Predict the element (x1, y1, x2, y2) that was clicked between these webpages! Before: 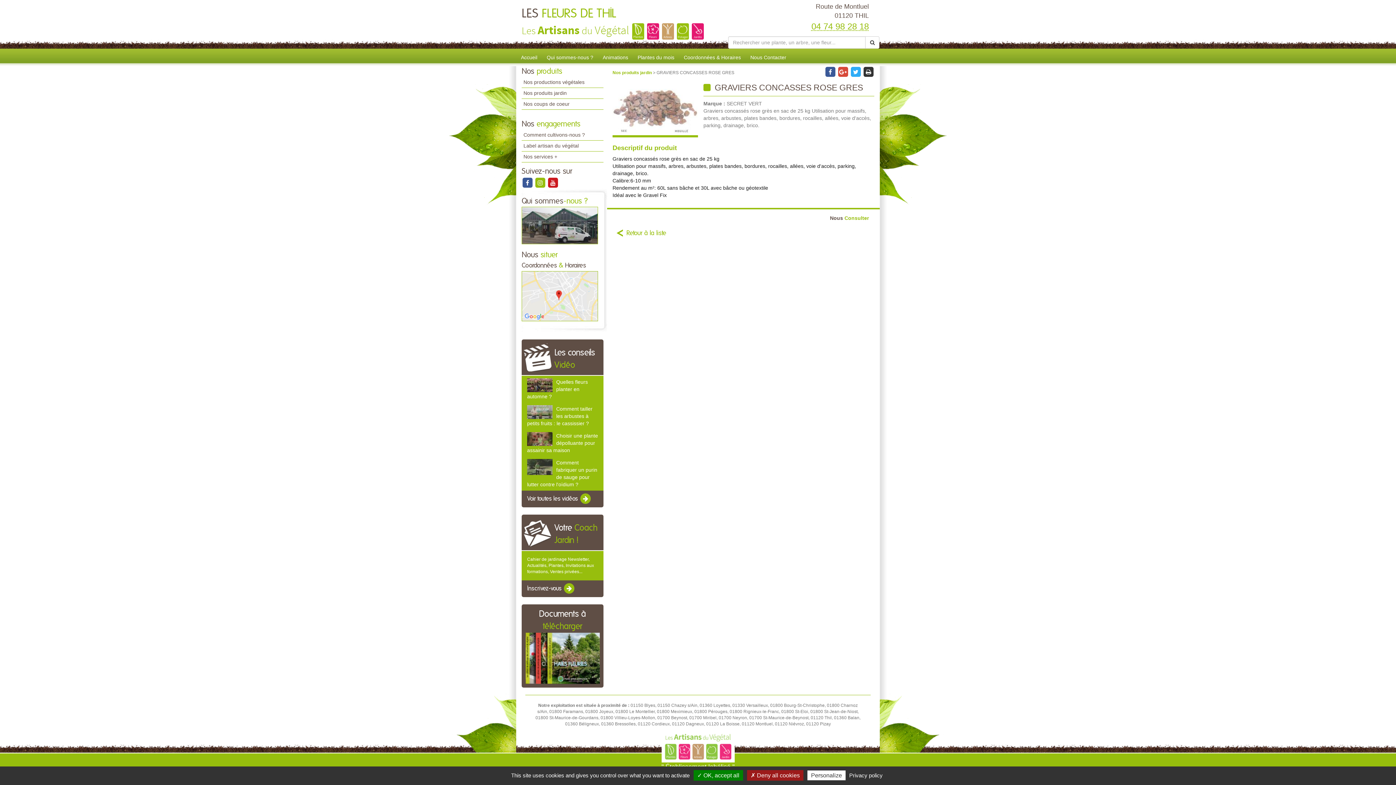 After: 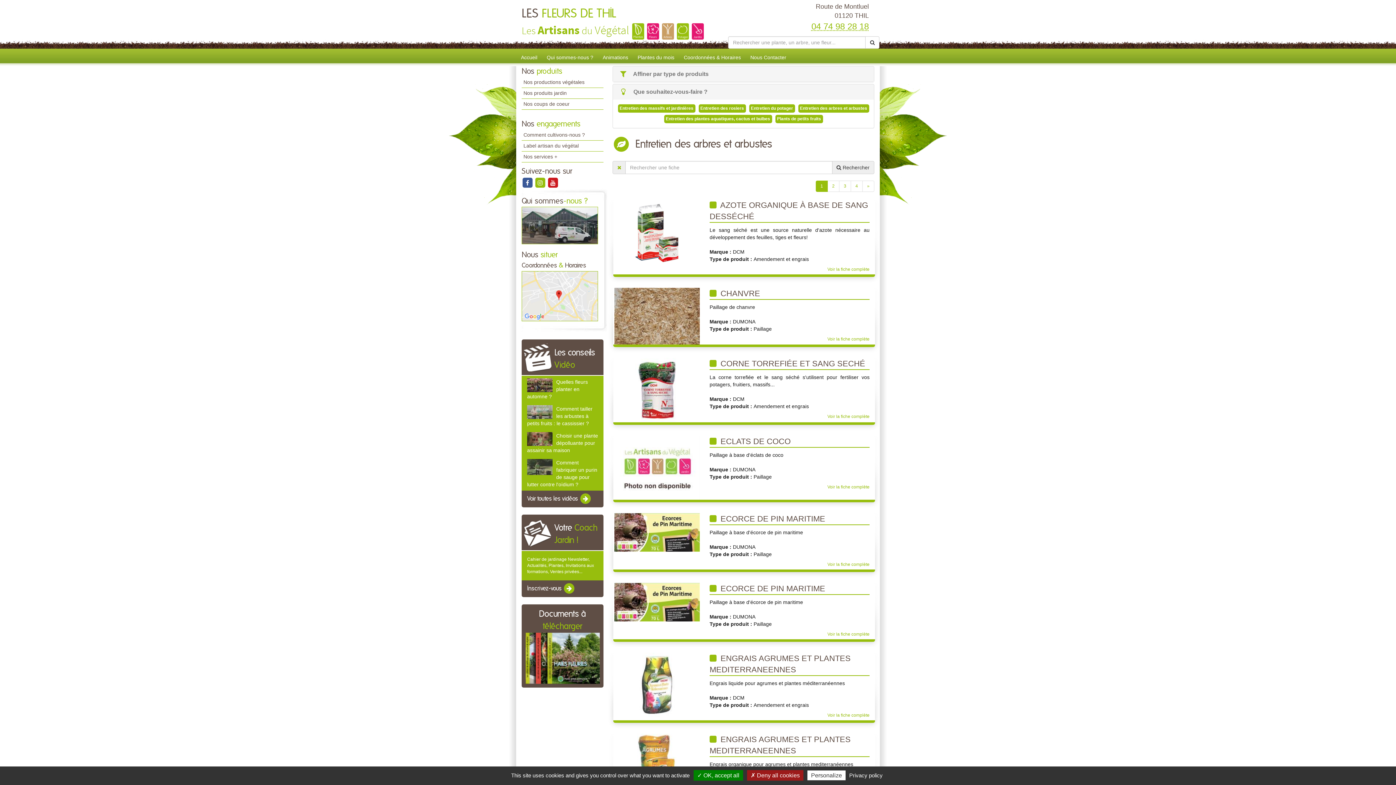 Action: label: Retour à la liste bbox: (616, 230, 666, 236)